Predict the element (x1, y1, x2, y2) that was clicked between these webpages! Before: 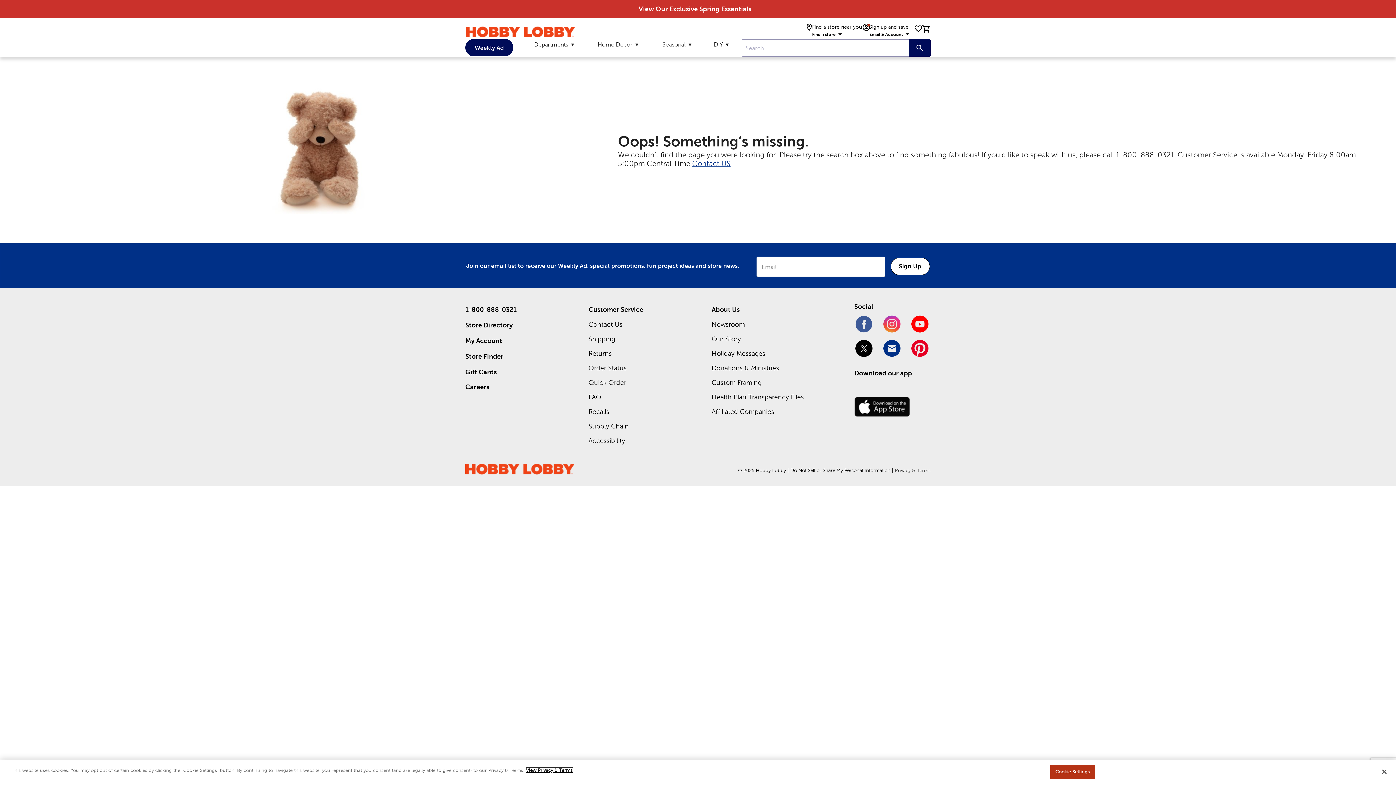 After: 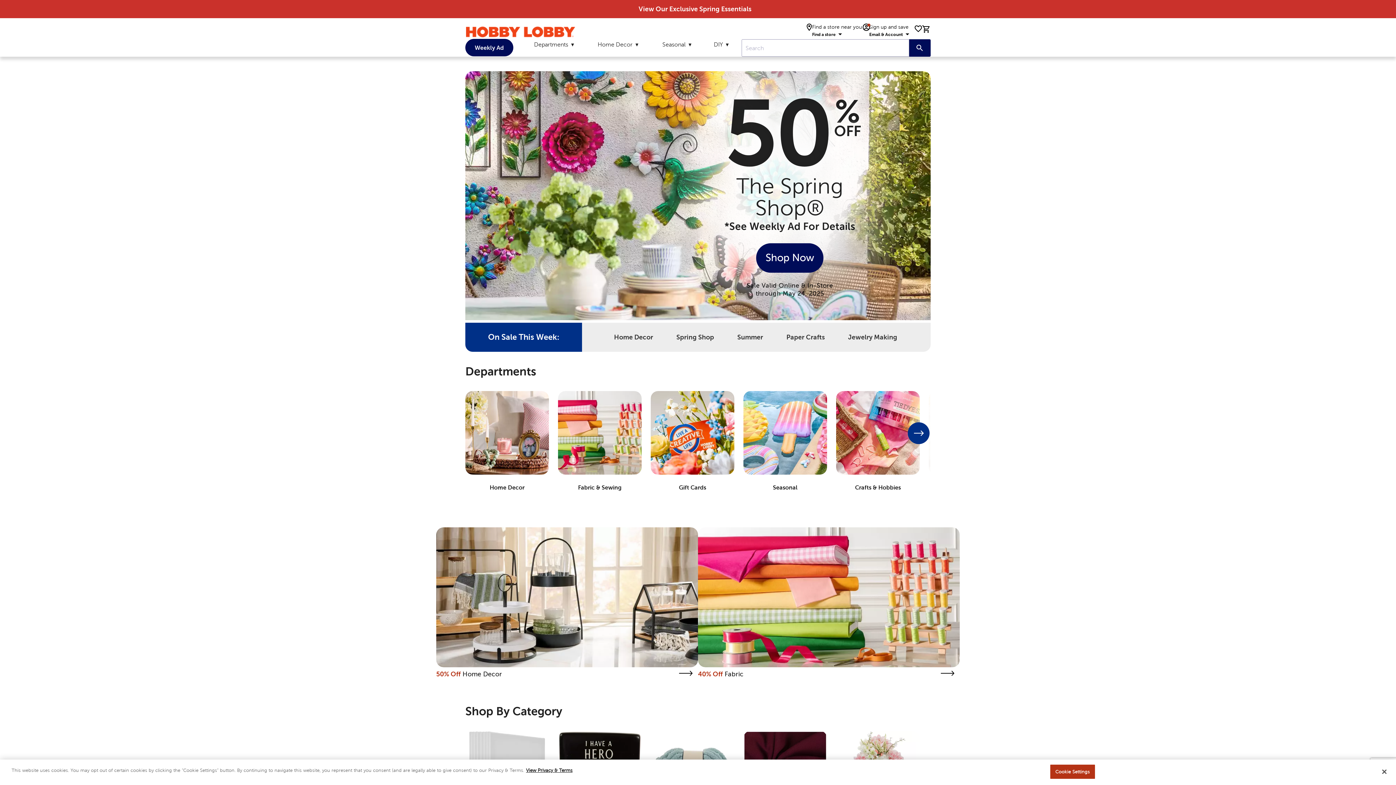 Action: bbox: (466, 26, 575, 37)